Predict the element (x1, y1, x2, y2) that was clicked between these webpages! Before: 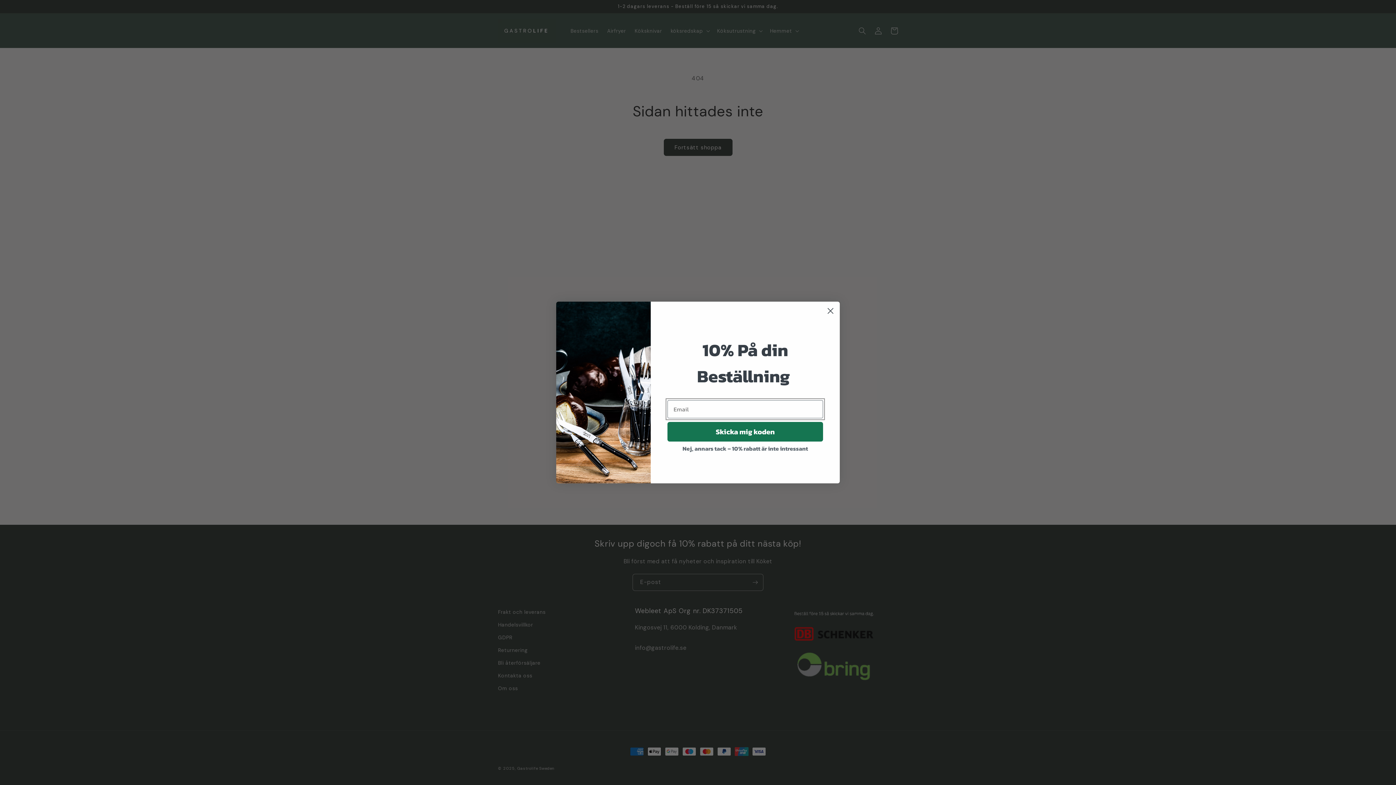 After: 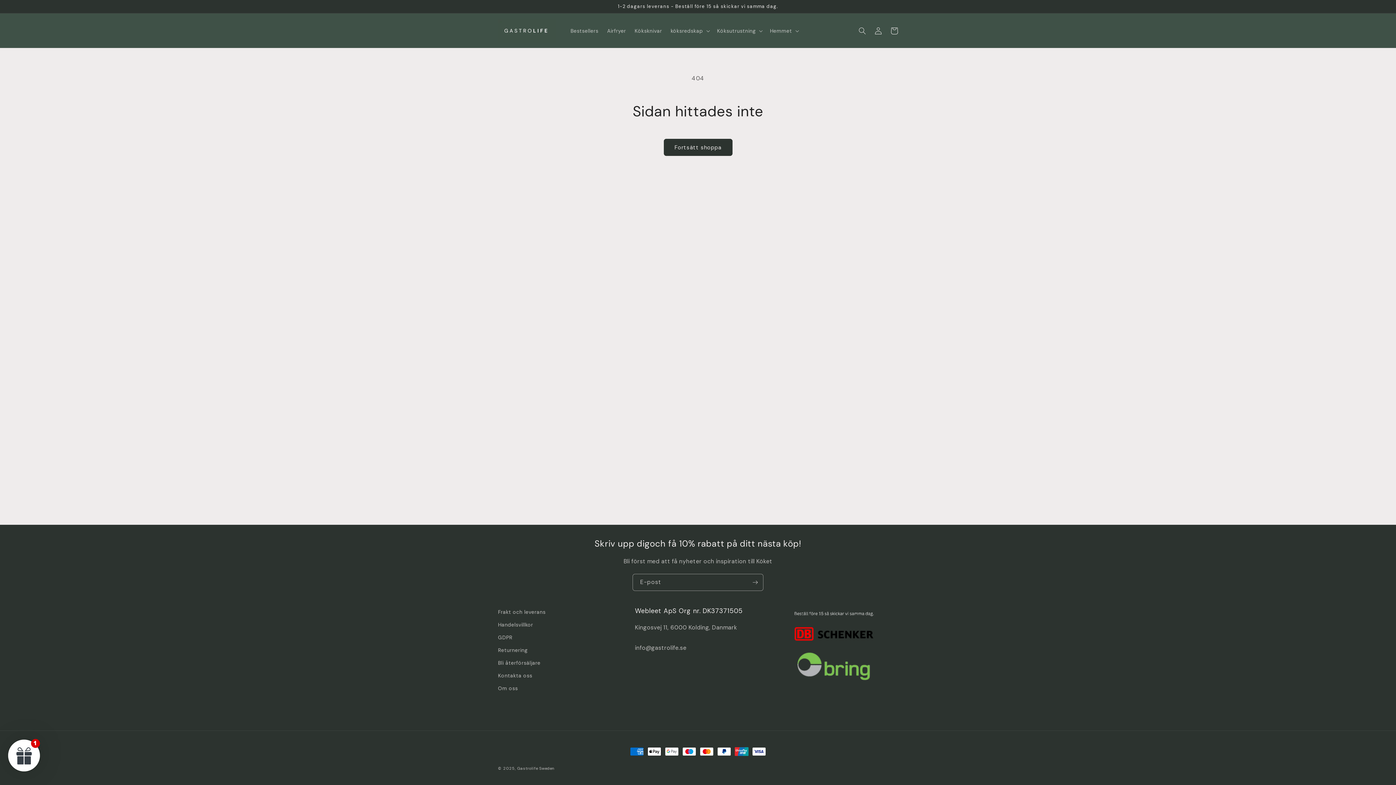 Action: bbox: (824, 304, 837, 317) label: Close dialog